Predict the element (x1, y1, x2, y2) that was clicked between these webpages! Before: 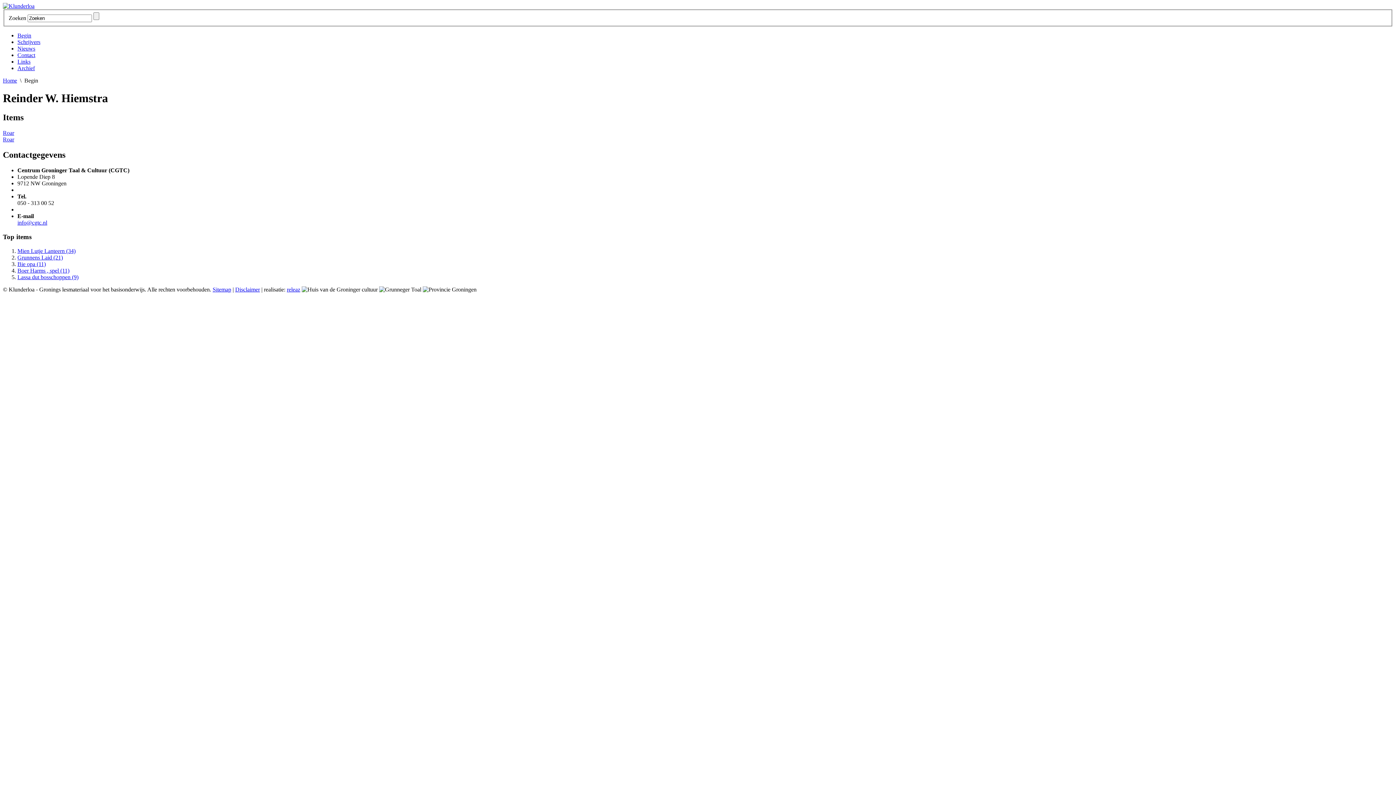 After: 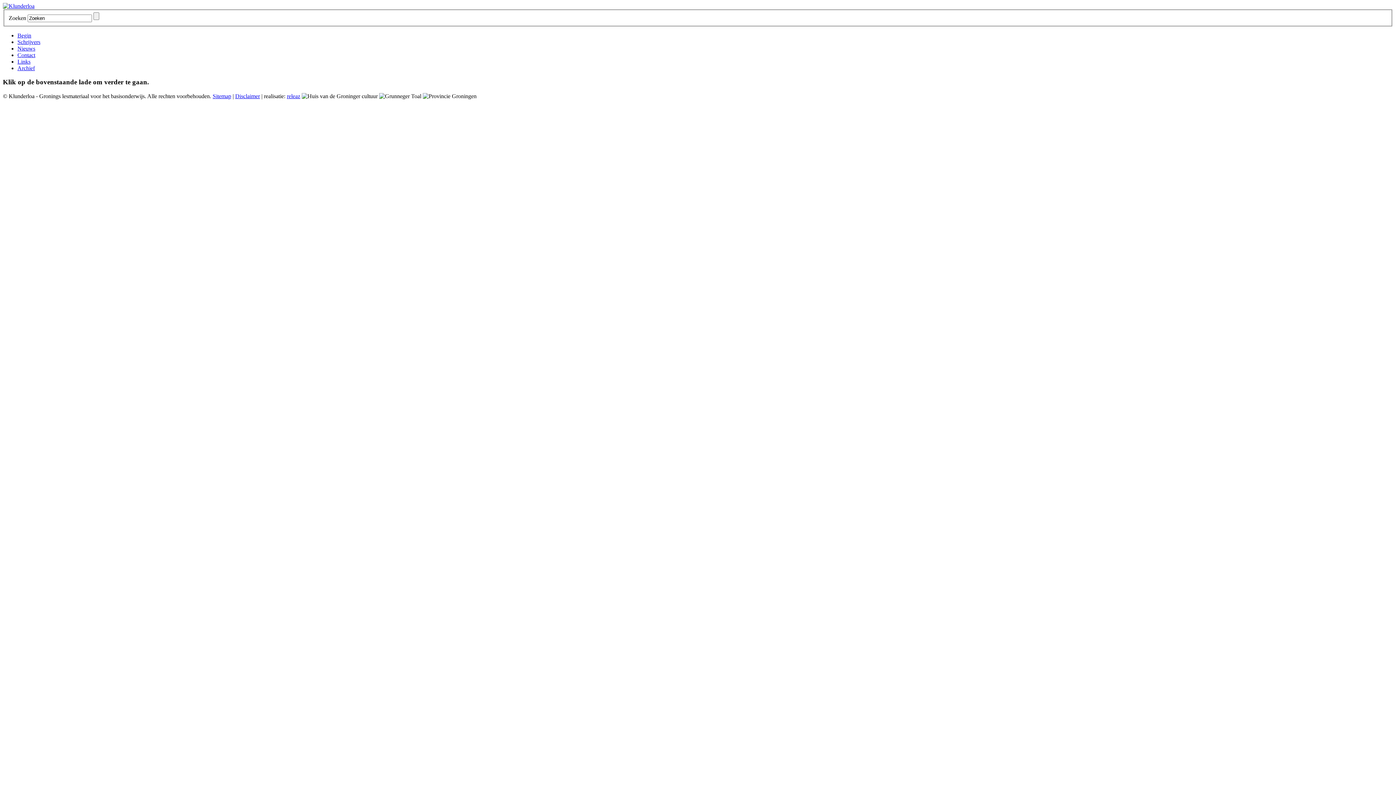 Action: bbox: (17, 32, 31, 38) label: Begin